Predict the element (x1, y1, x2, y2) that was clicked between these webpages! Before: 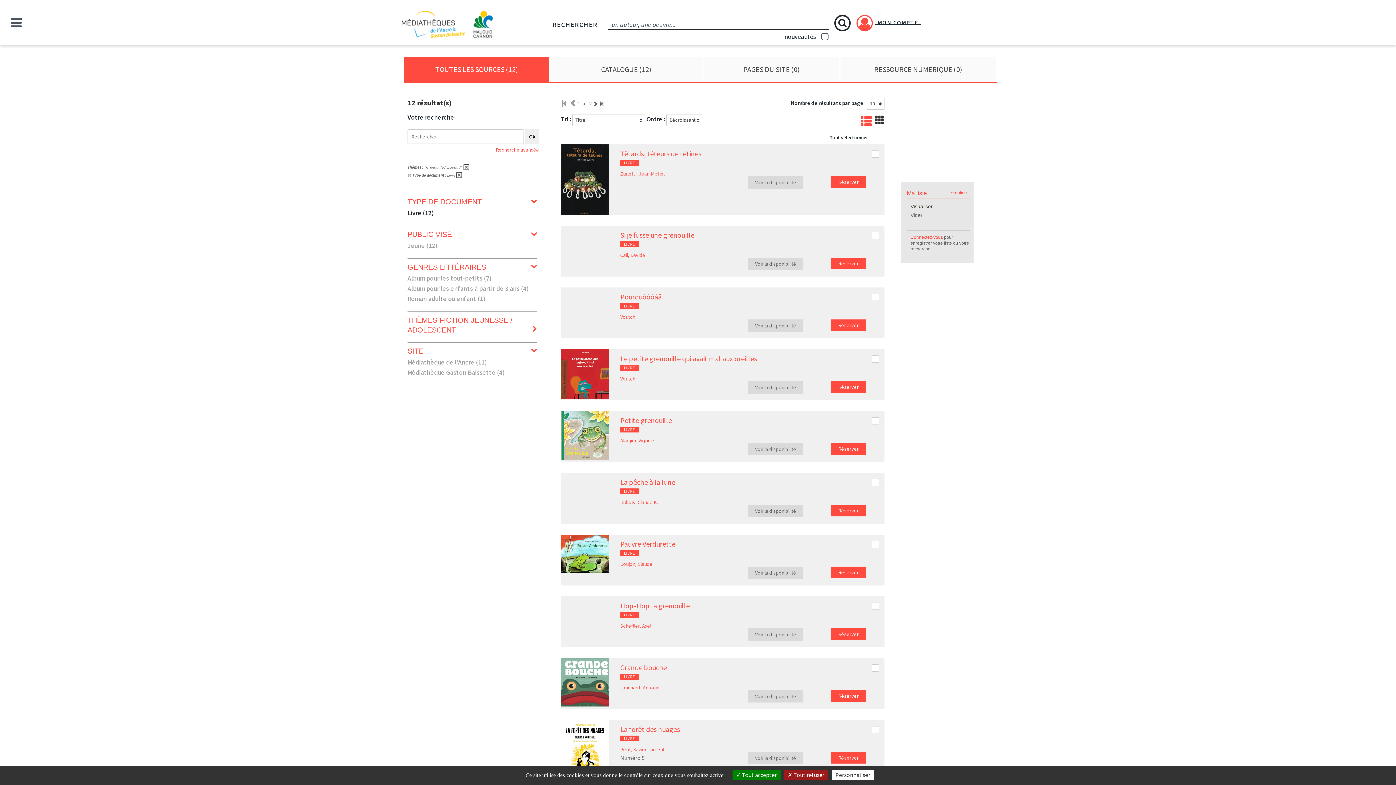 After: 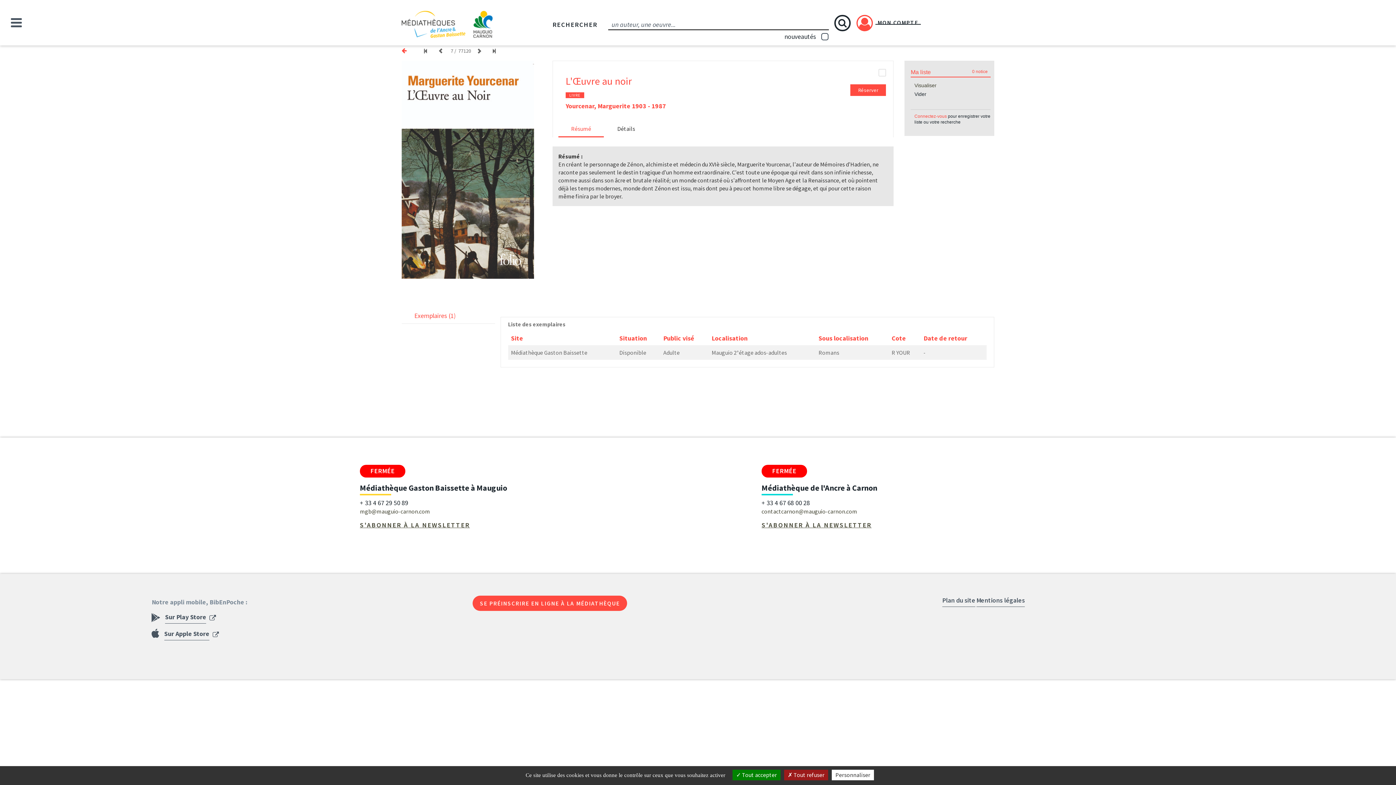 Action: bbox: (620, 539, 675, 548) label: Pauvre Verdurette